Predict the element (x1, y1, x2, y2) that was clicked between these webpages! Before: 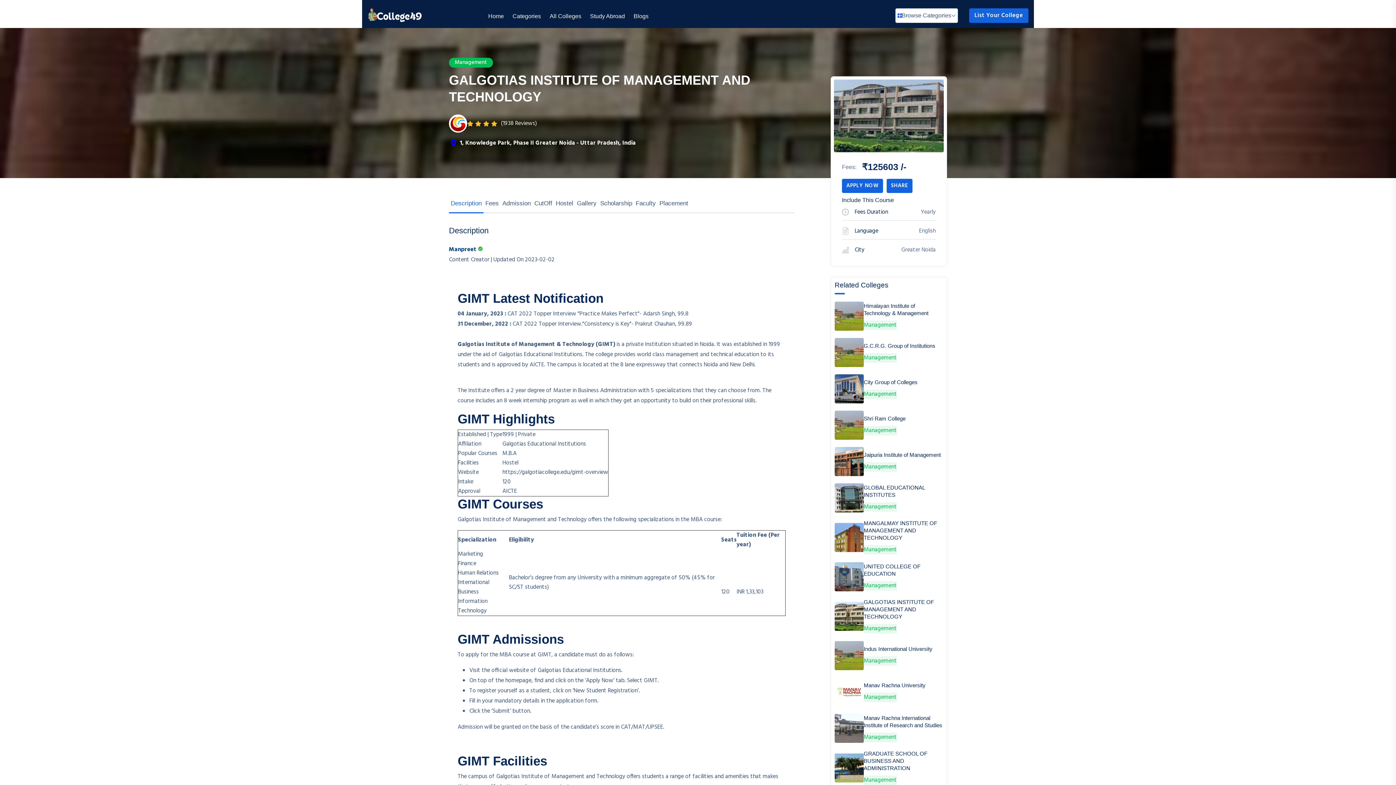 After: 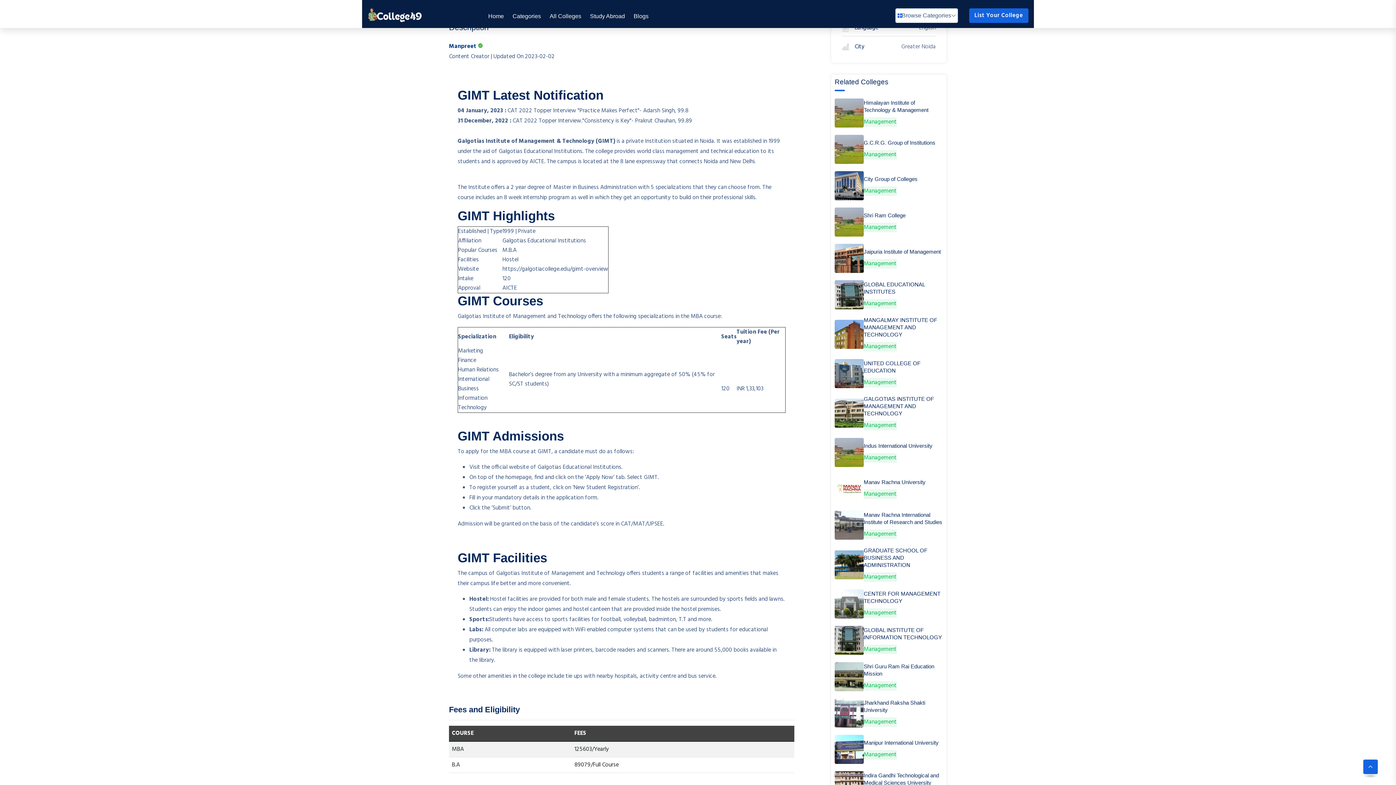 Action: bbox: (449, 198, 483, 212) label: Description